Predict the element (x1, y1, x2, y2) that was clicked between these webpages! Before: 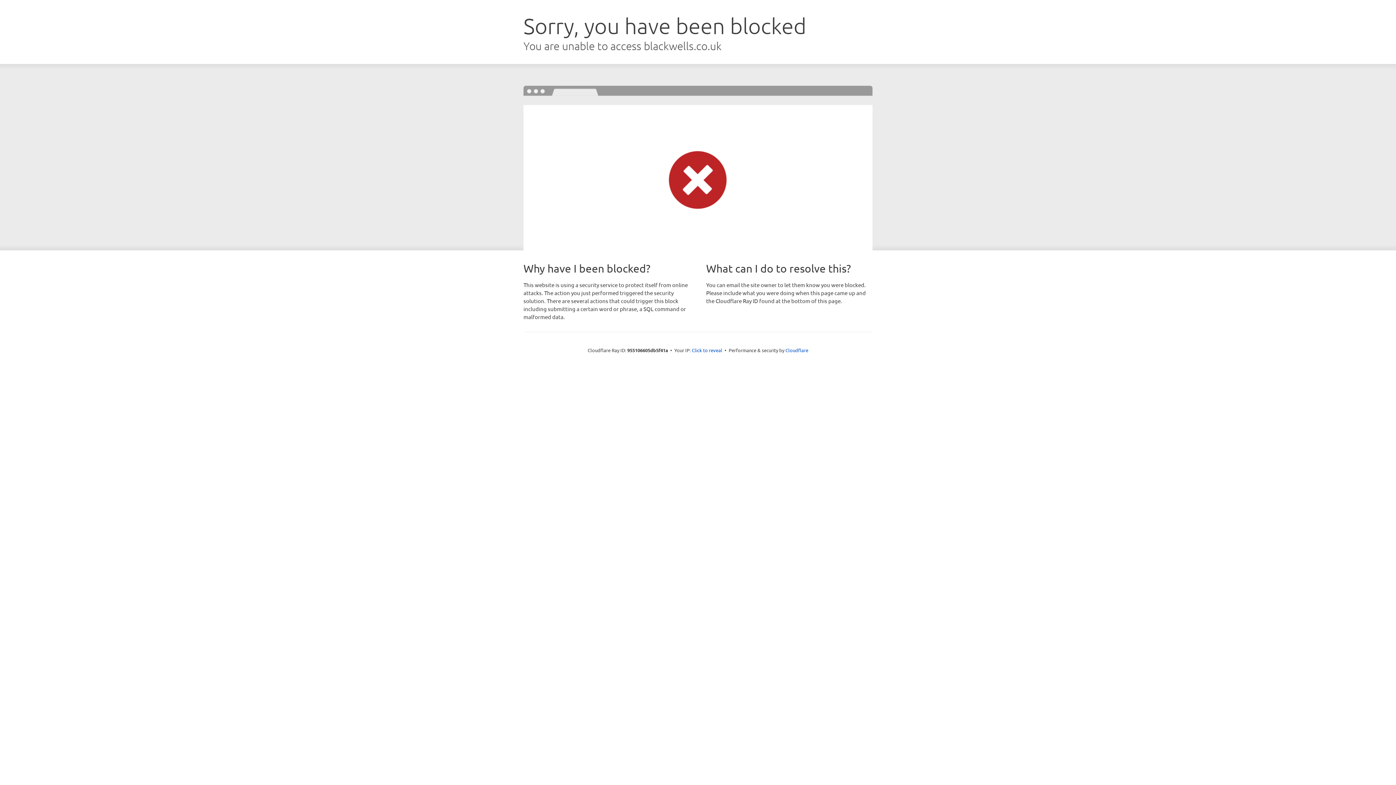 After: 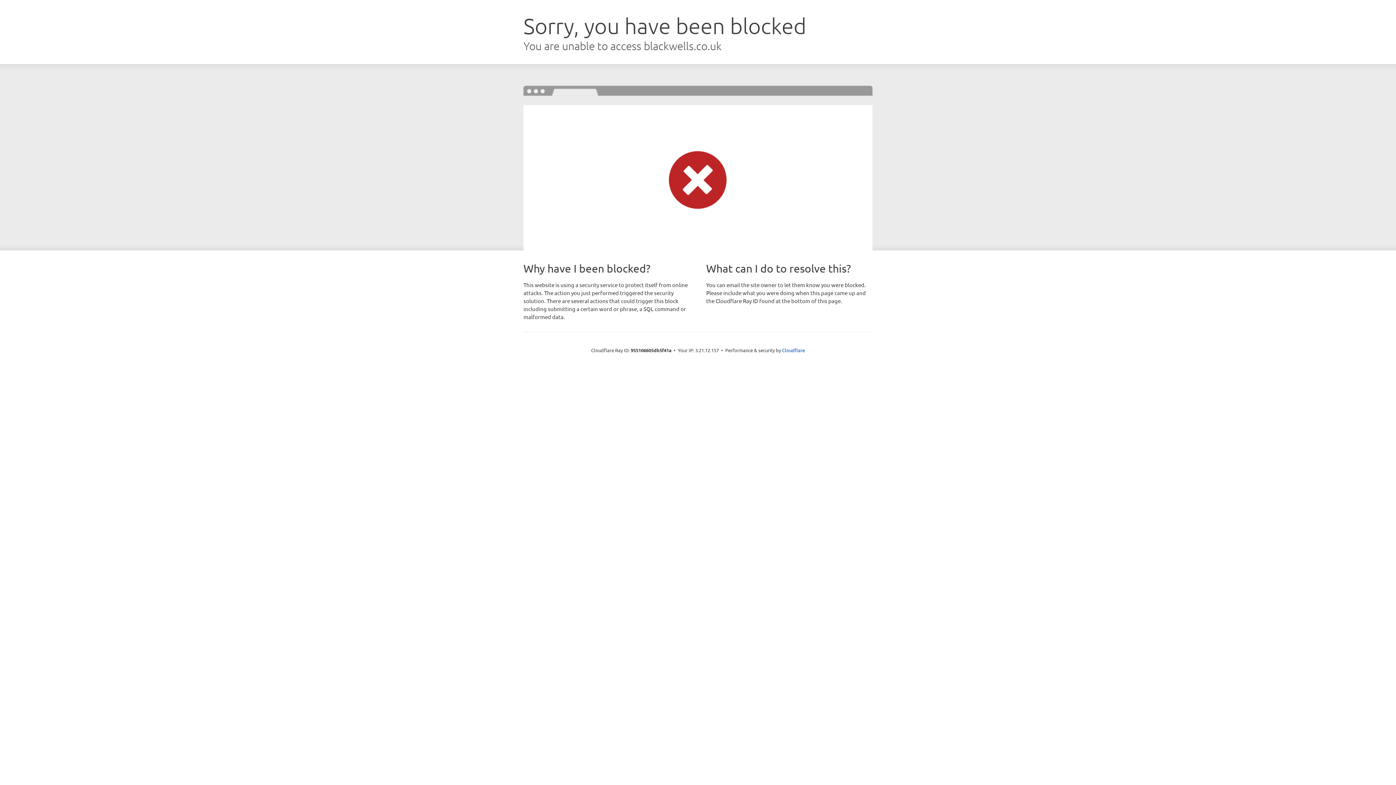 Action: label: Click to reveal bbox: (692, 346, 722, 353)